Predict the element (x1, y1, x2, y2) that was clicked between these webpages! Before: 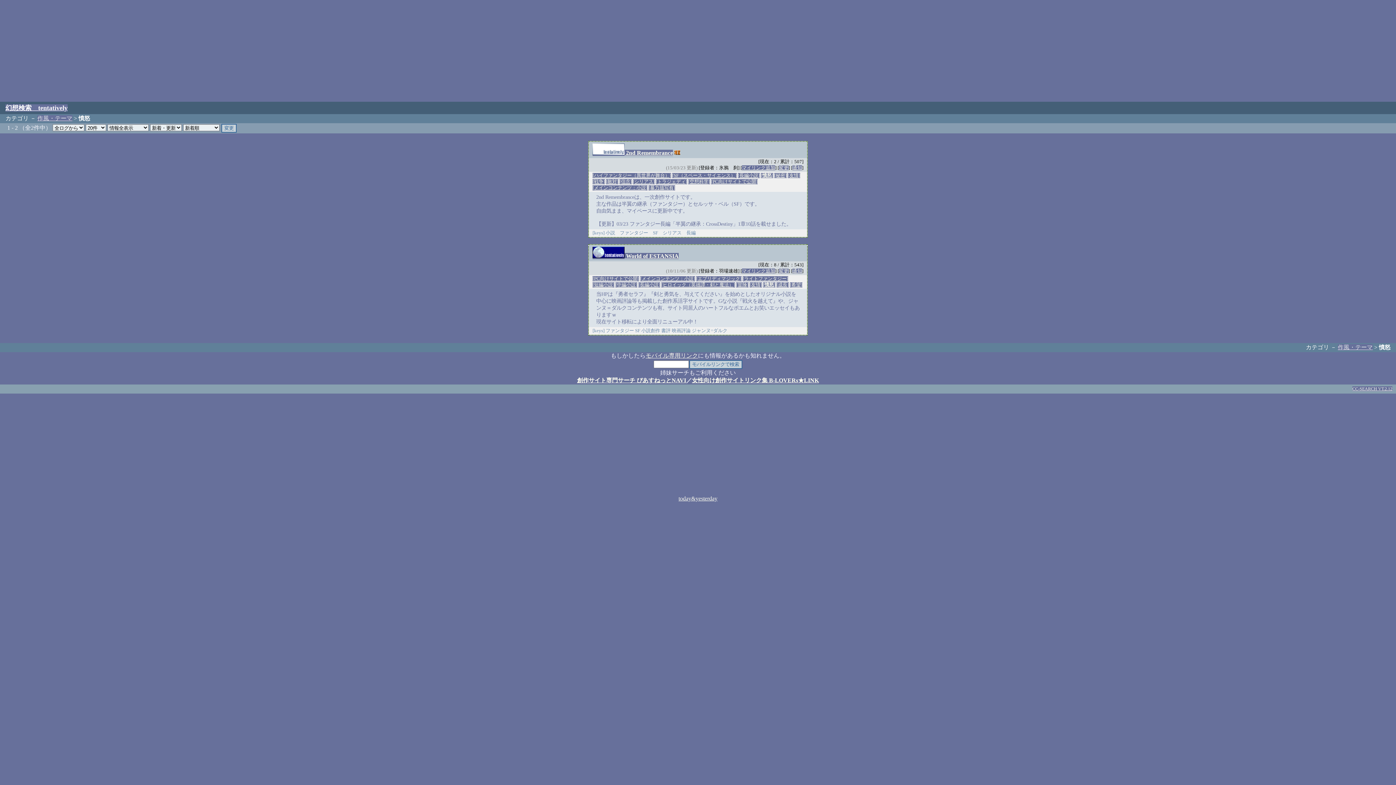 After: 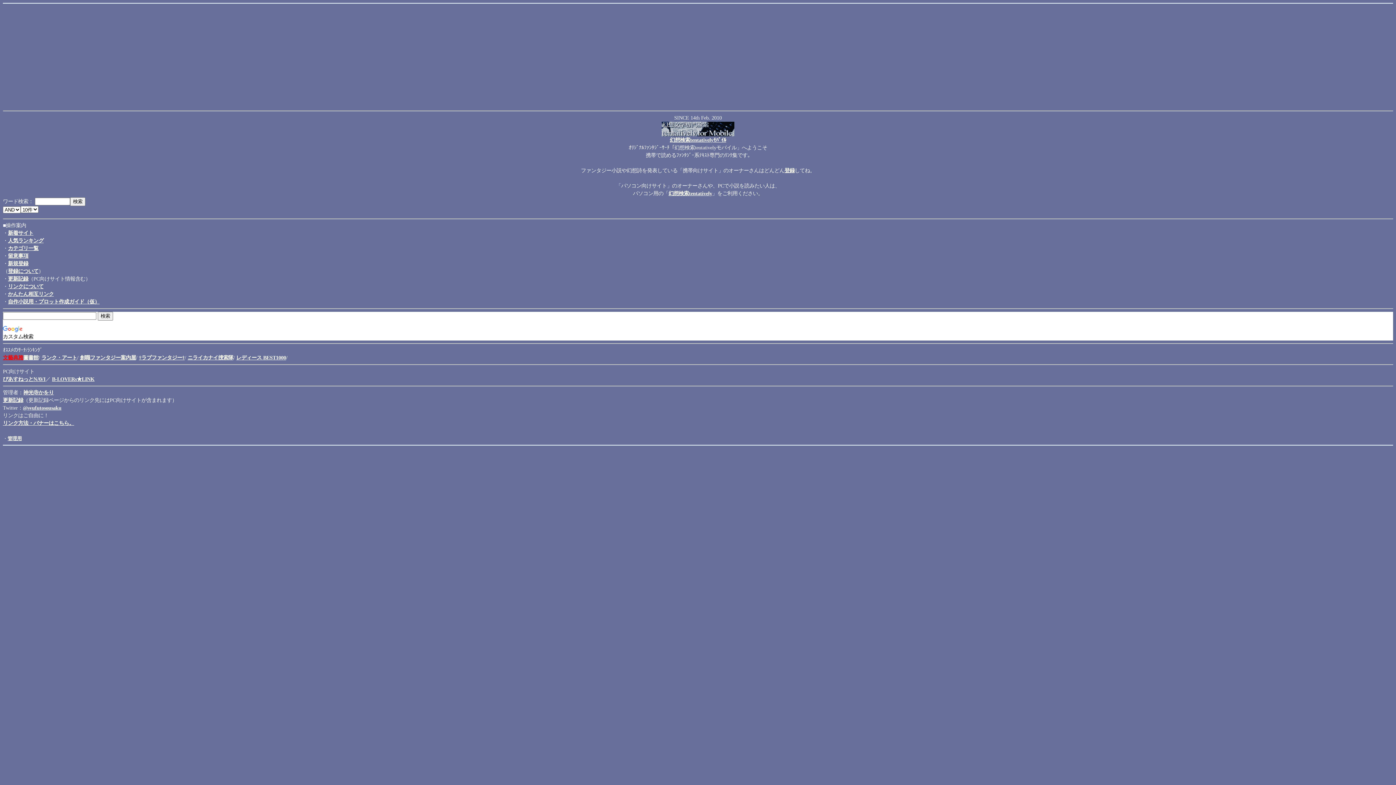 Action: bbox: (645, 352, 698, 358) label: モバイル専用リンク